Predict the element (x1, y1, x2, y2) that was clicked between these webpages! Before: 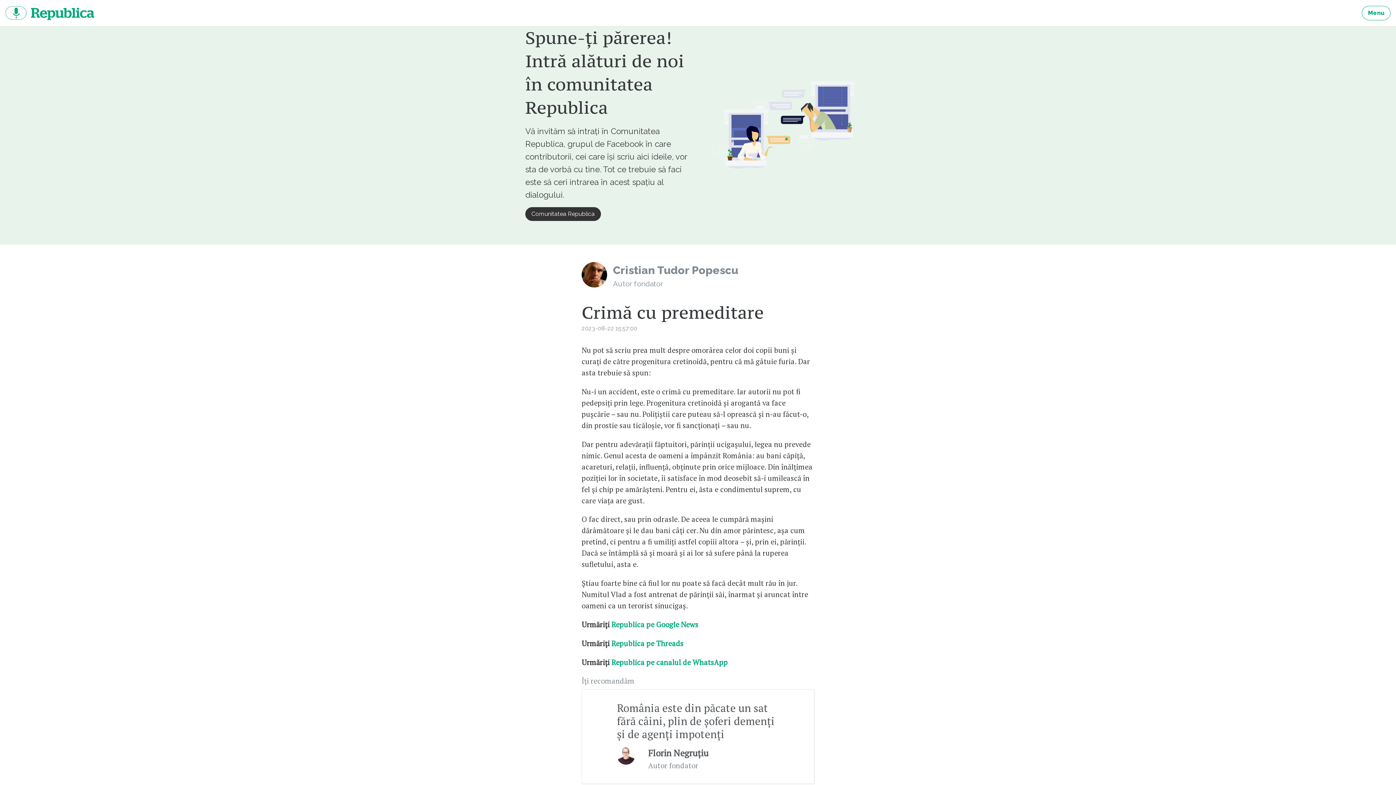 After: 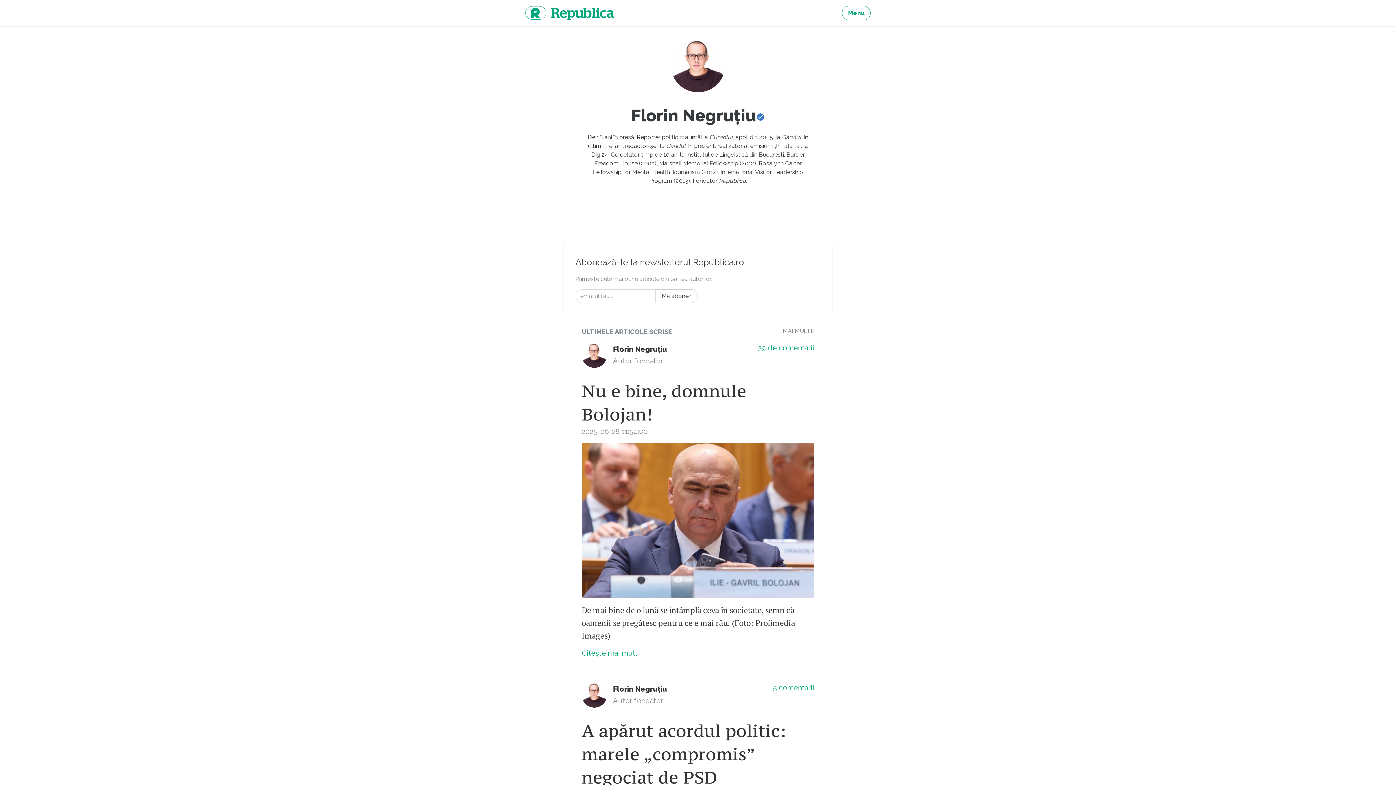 Action: bbox: (648, 747, 708, 759) label: Florin Negruțiu